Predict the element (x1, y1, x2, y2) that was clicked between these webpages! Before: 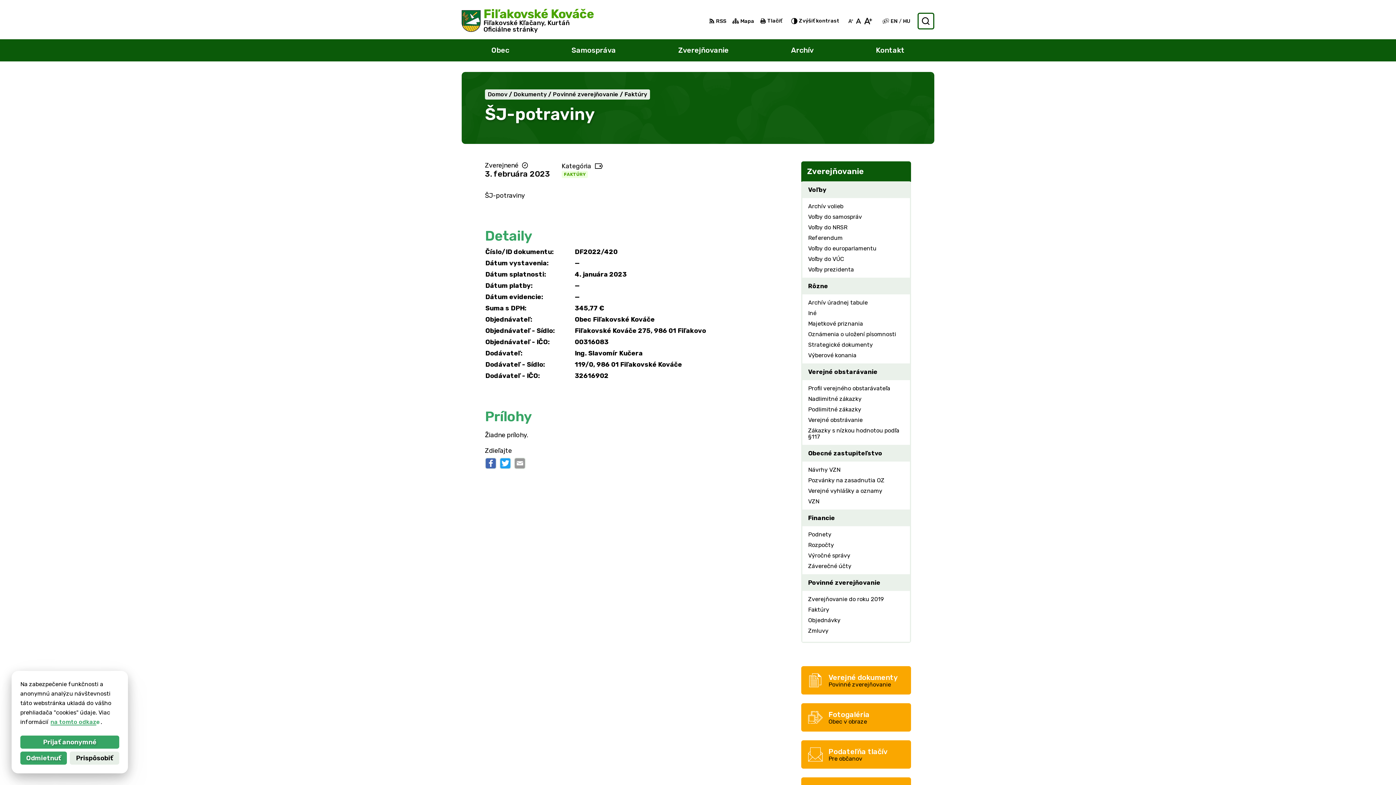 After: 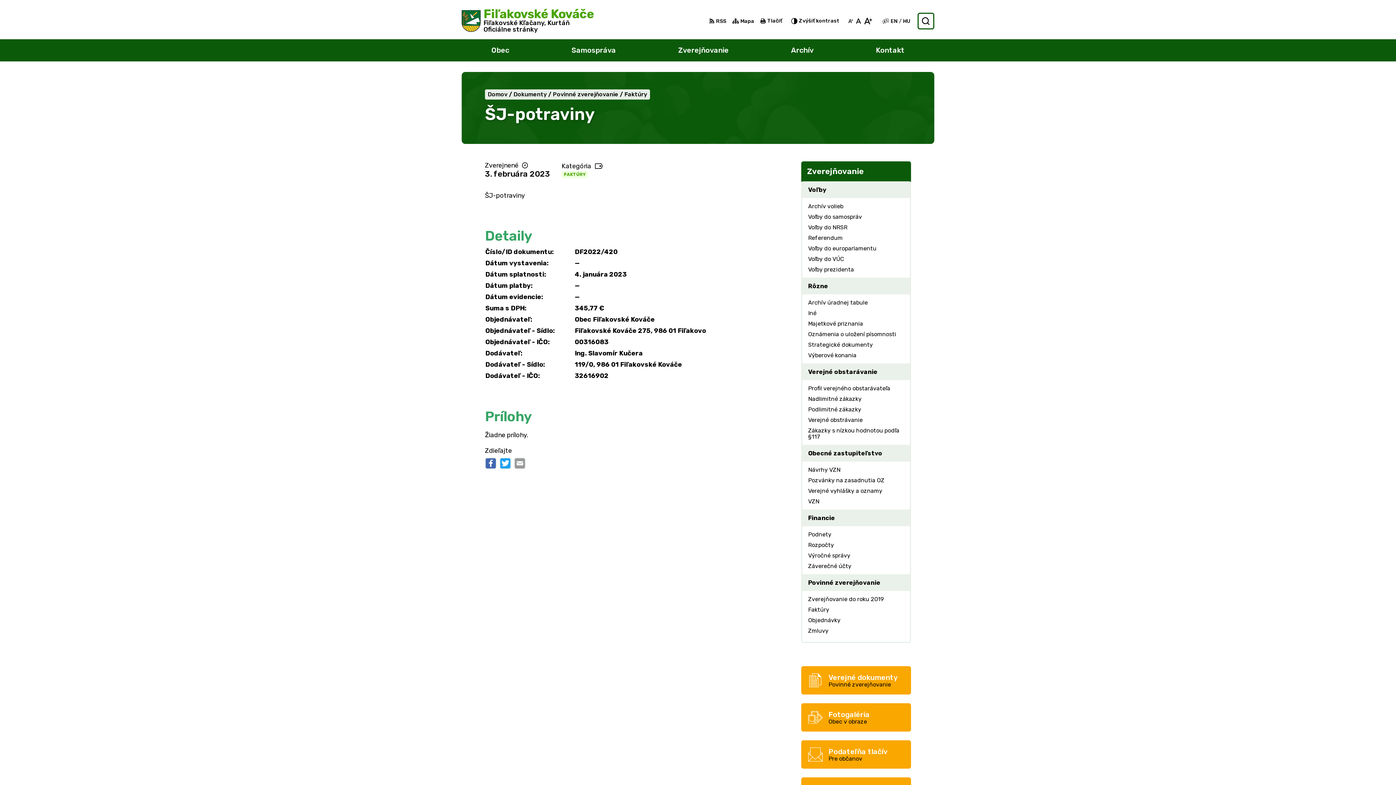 Action: bbox: (20, 736, 119, 749) label: Prijať anonymné